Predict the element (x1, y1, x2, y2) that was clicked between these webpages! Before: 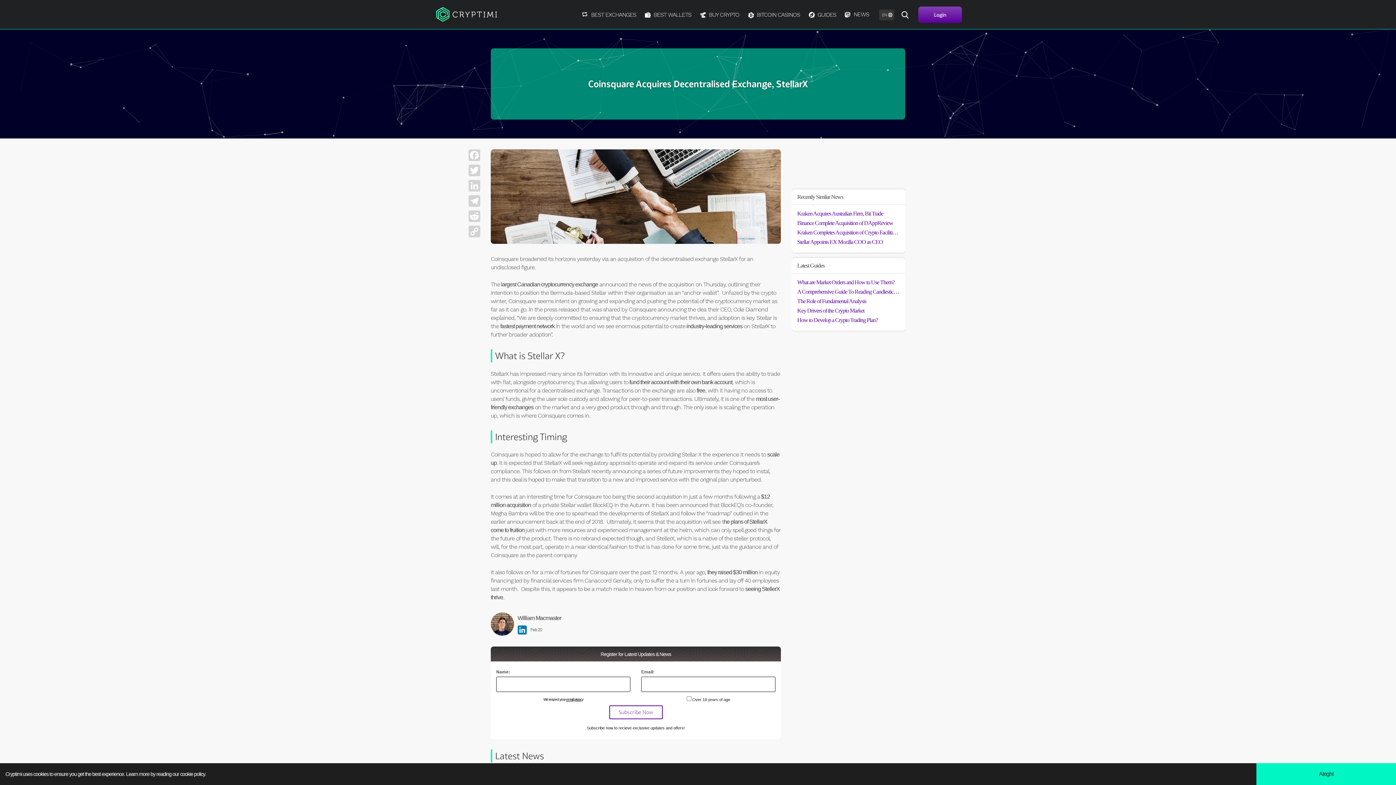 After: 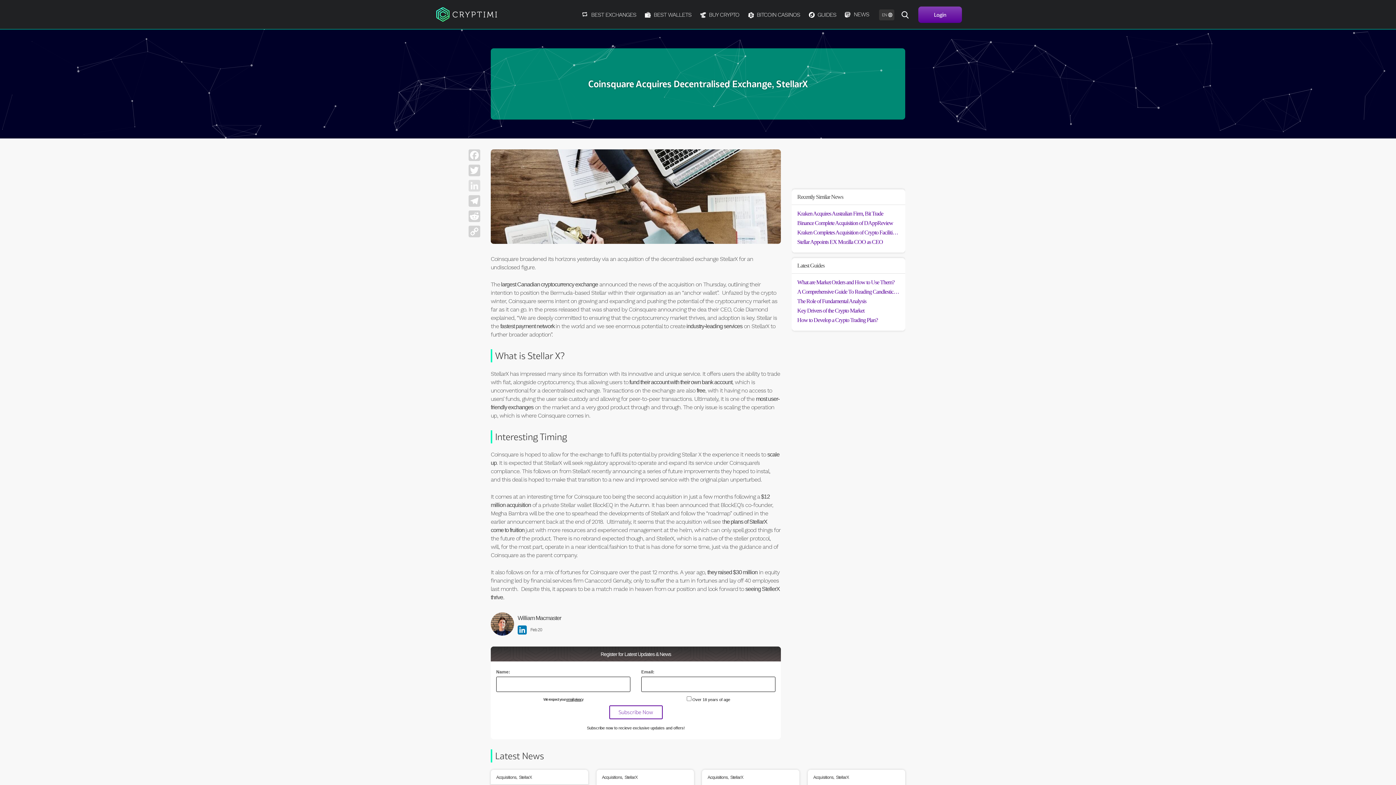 Action: bbox: (467, 180, 481, 193)